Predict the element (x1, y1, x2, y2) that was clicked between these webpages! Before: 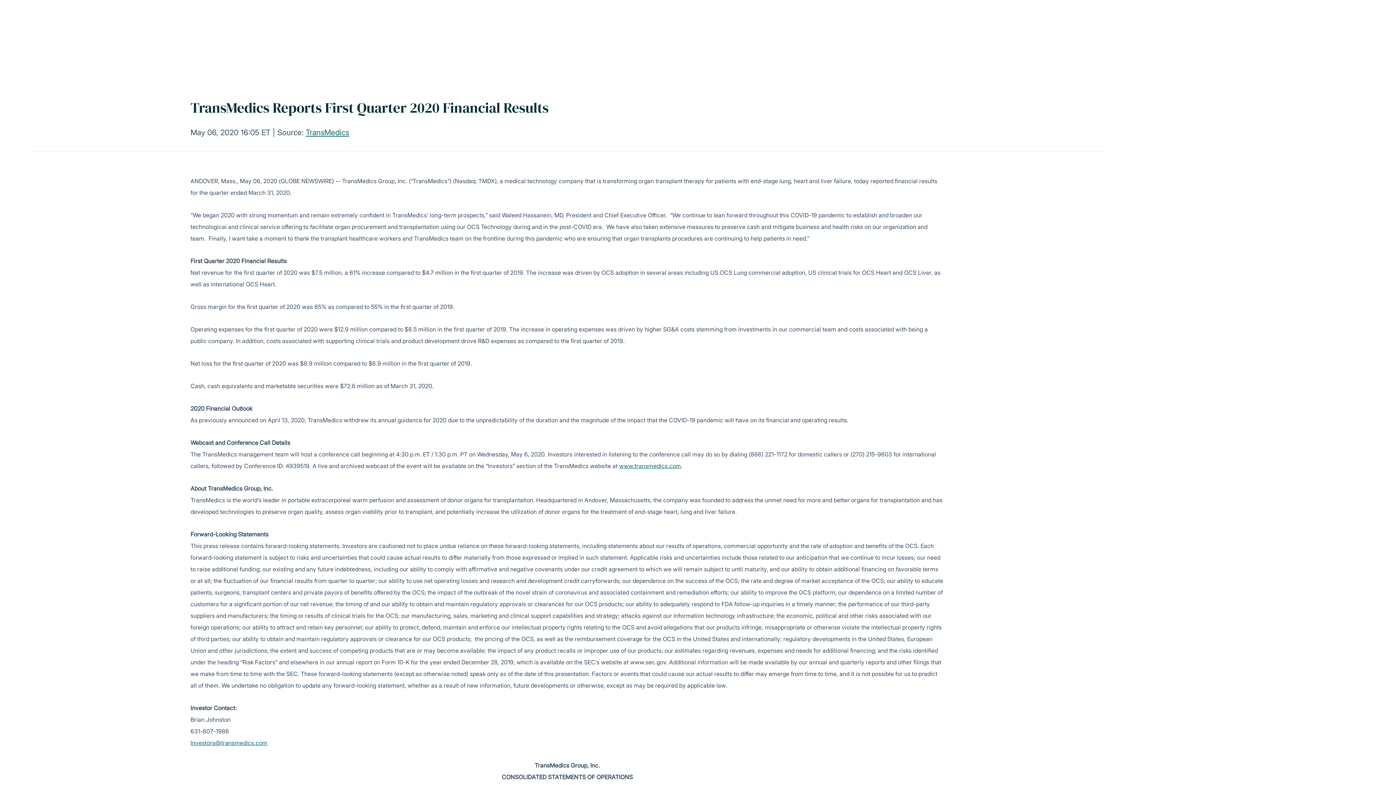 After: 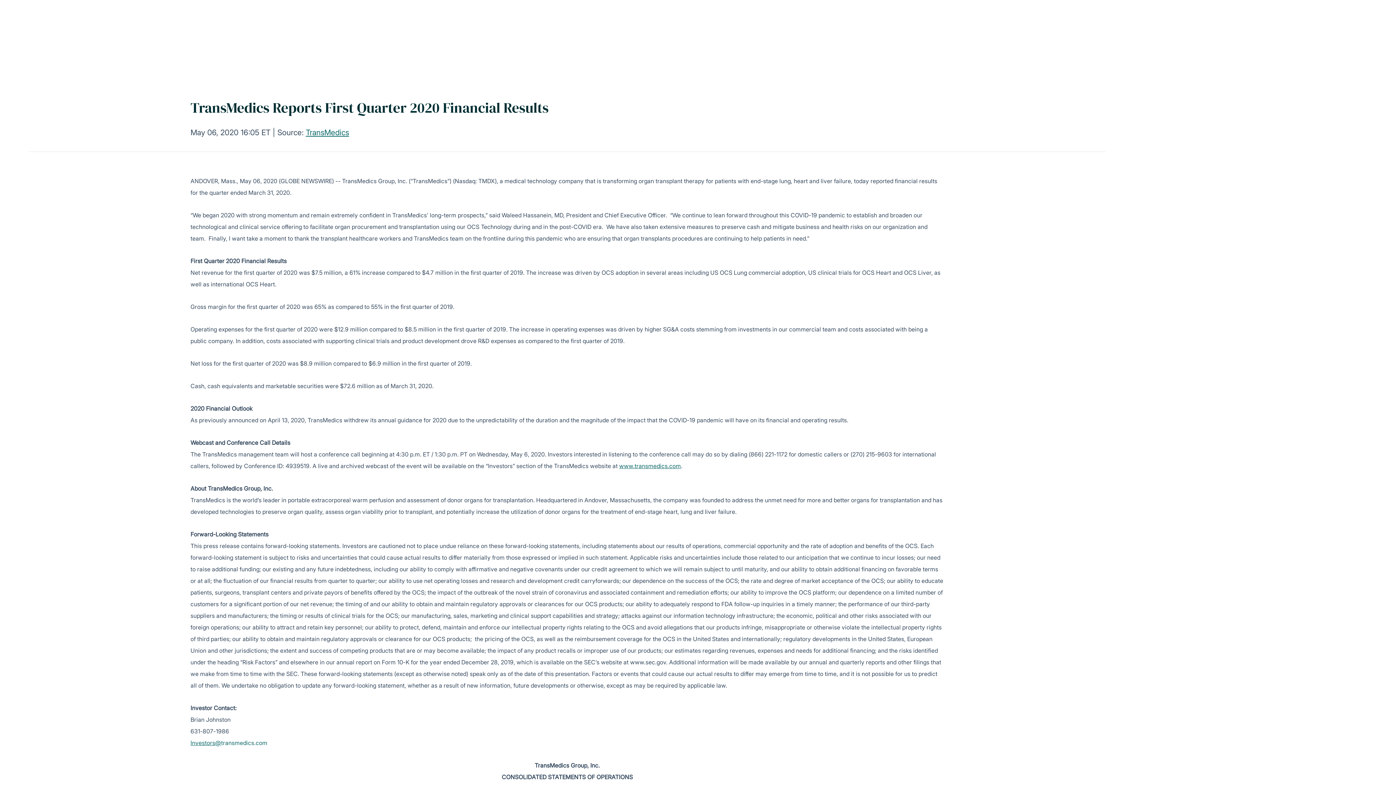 Action: bbox: (190, 739, 267, 746) label: Investors@transmedics.com